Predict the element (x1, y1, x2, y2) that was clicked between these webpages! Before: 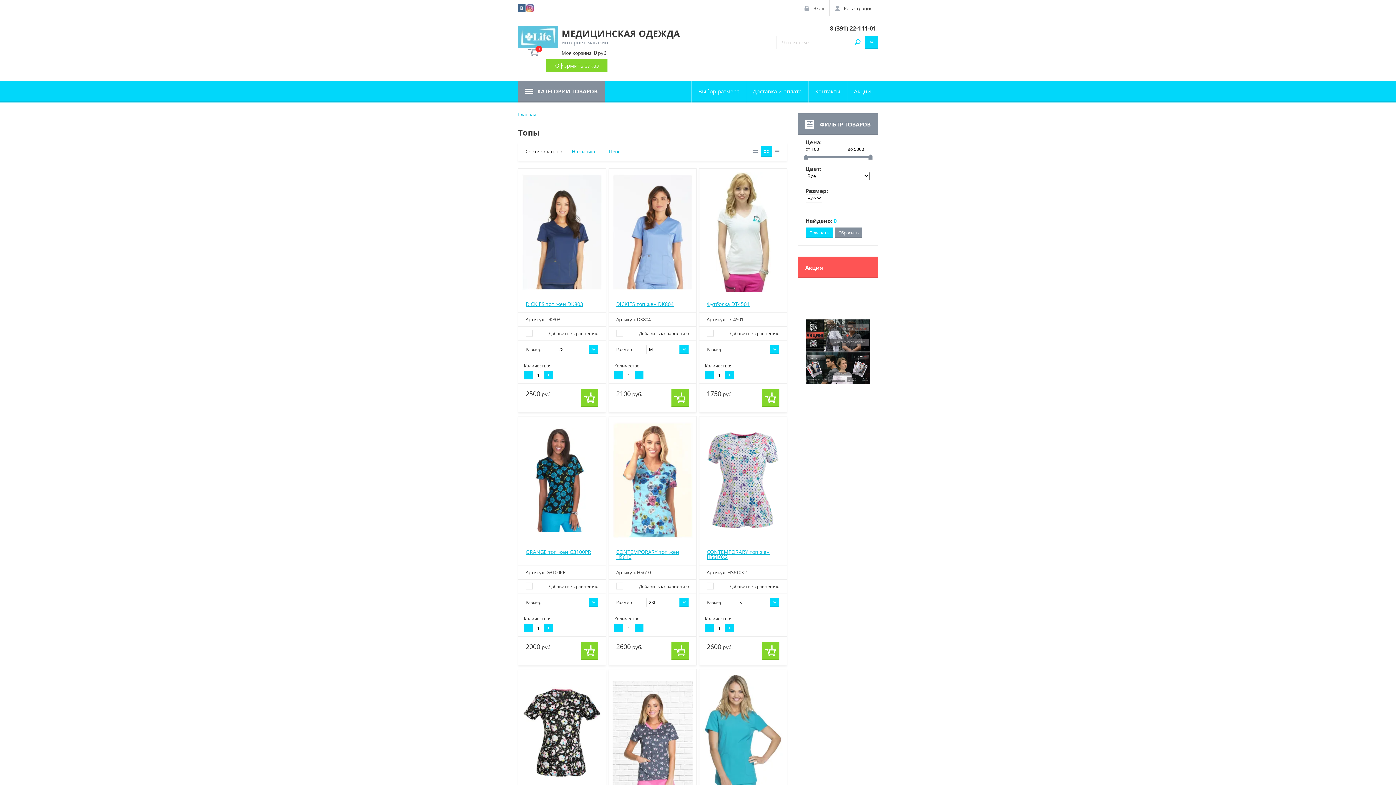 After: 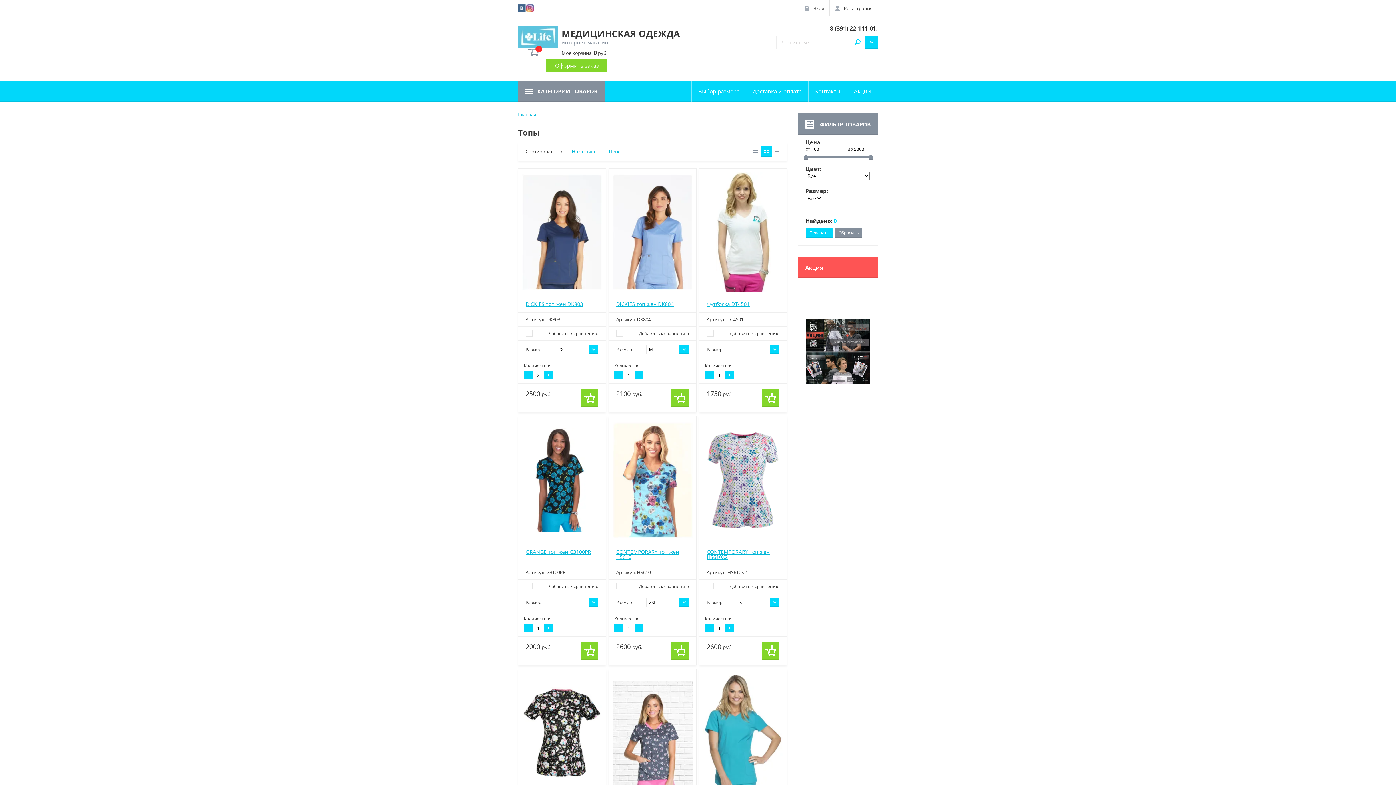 Action: label: + bbox: (544, 370, 553, 379)